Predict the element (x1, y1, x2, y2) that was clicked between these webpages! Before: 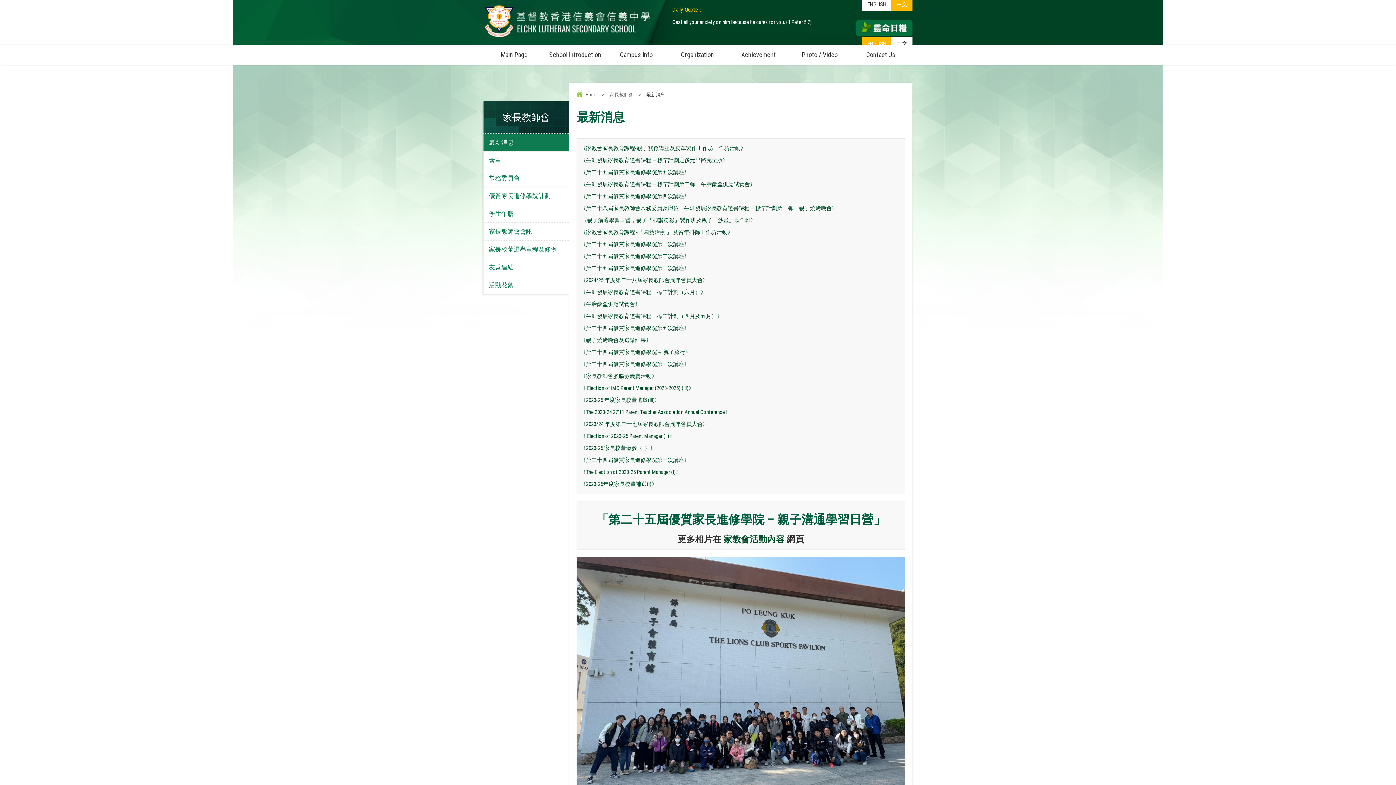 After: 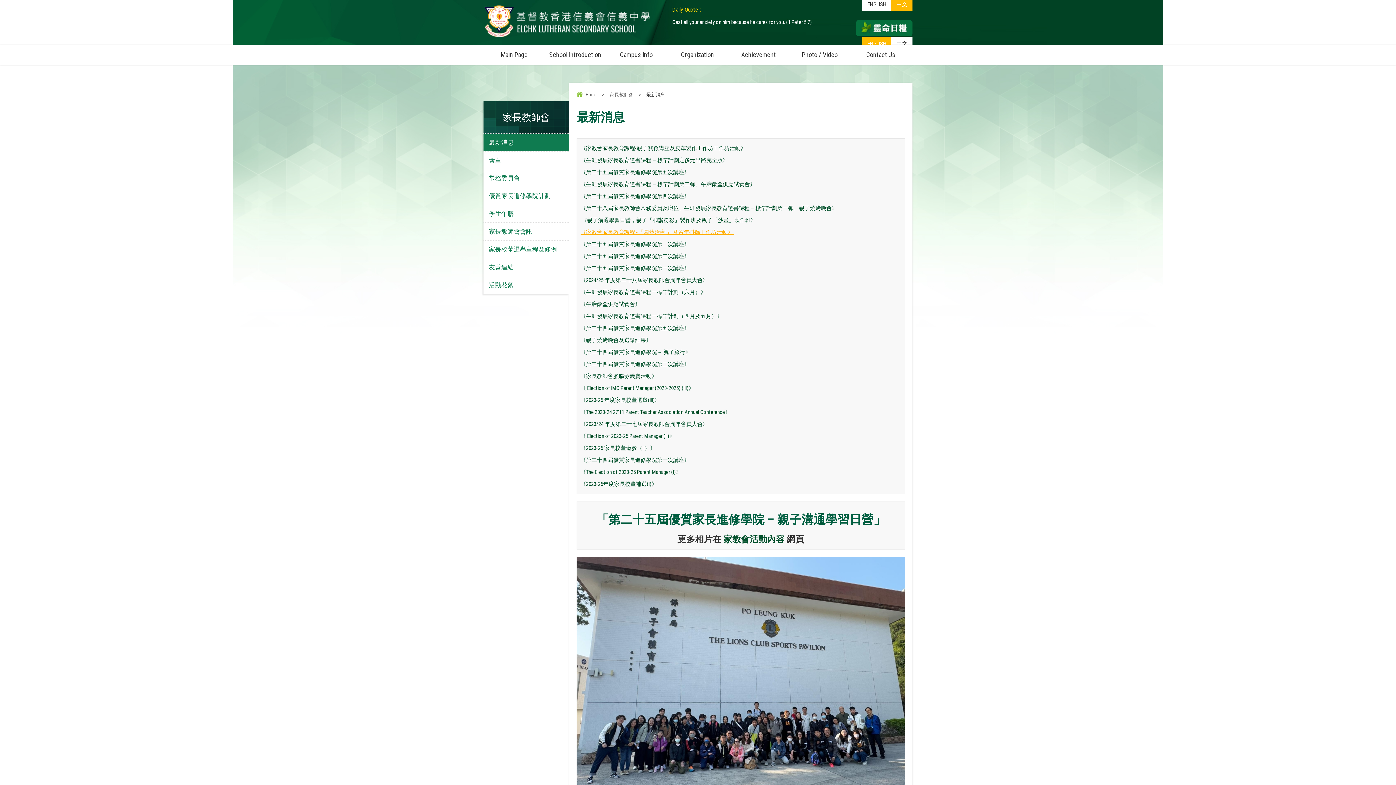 Action: bbox: (580, 229, 734, 235) label: 《家教會家長教育課程 -「園藝治療l」 及賀年掛飾工作坊活動》 